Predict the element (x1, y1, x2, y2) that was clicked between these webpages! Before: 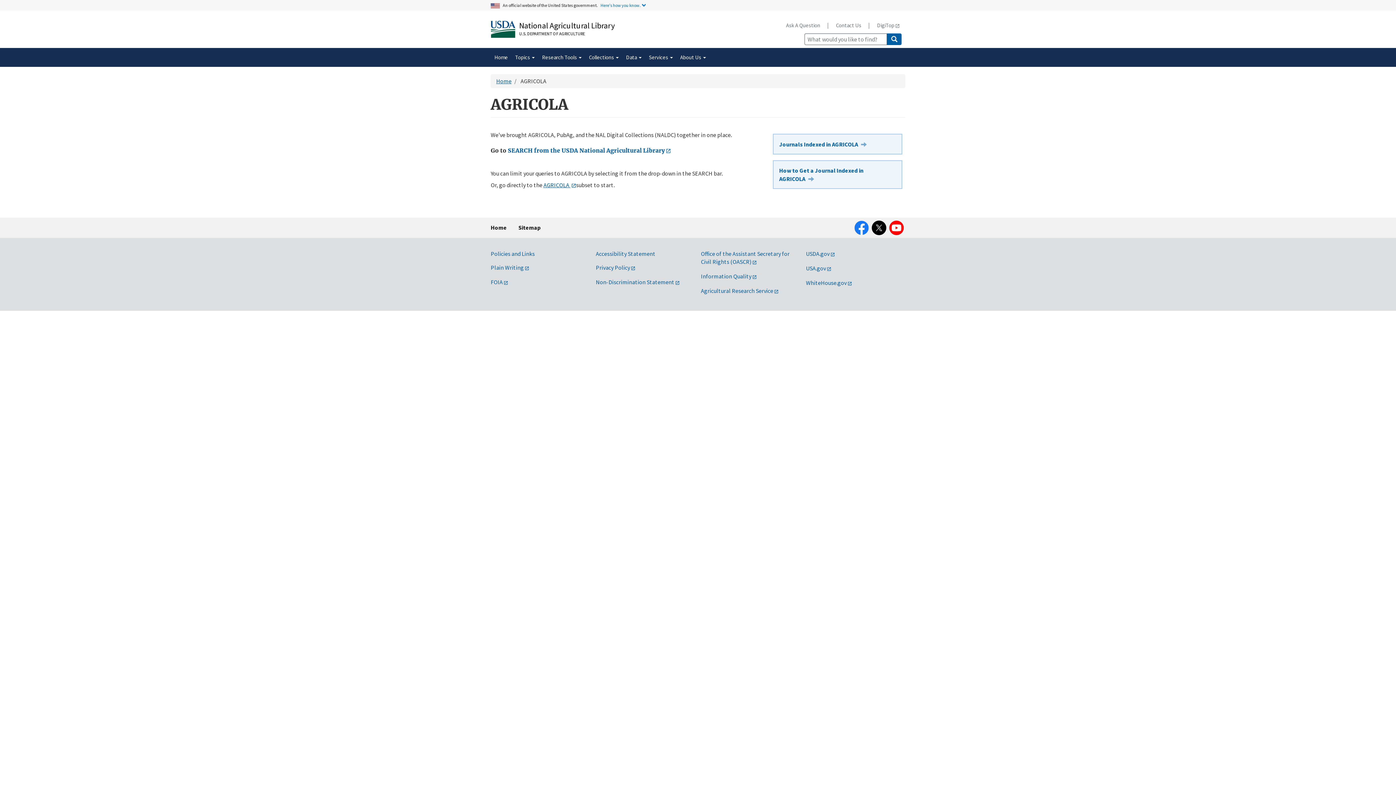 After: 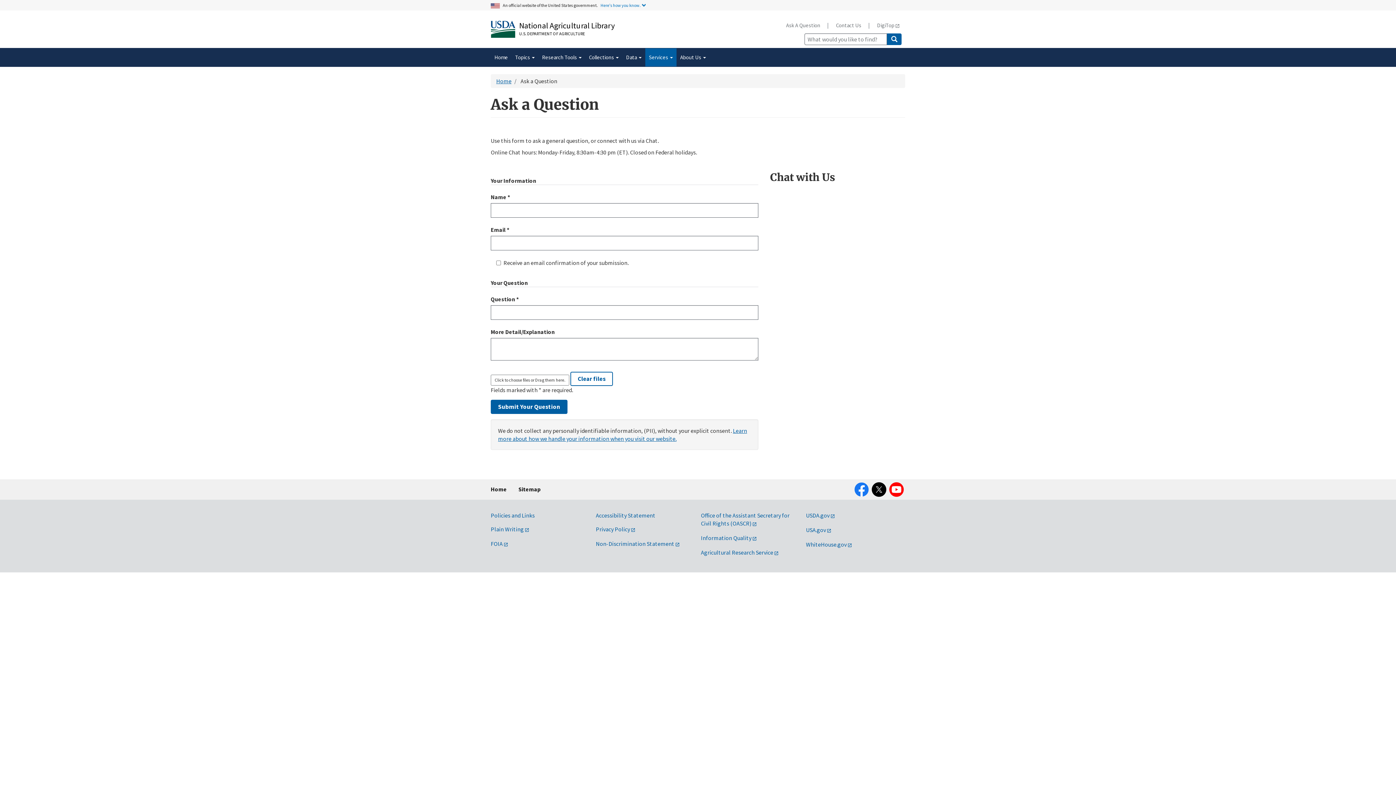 Action: label: Ask A Question bbox: (780, 17, 825, 32)